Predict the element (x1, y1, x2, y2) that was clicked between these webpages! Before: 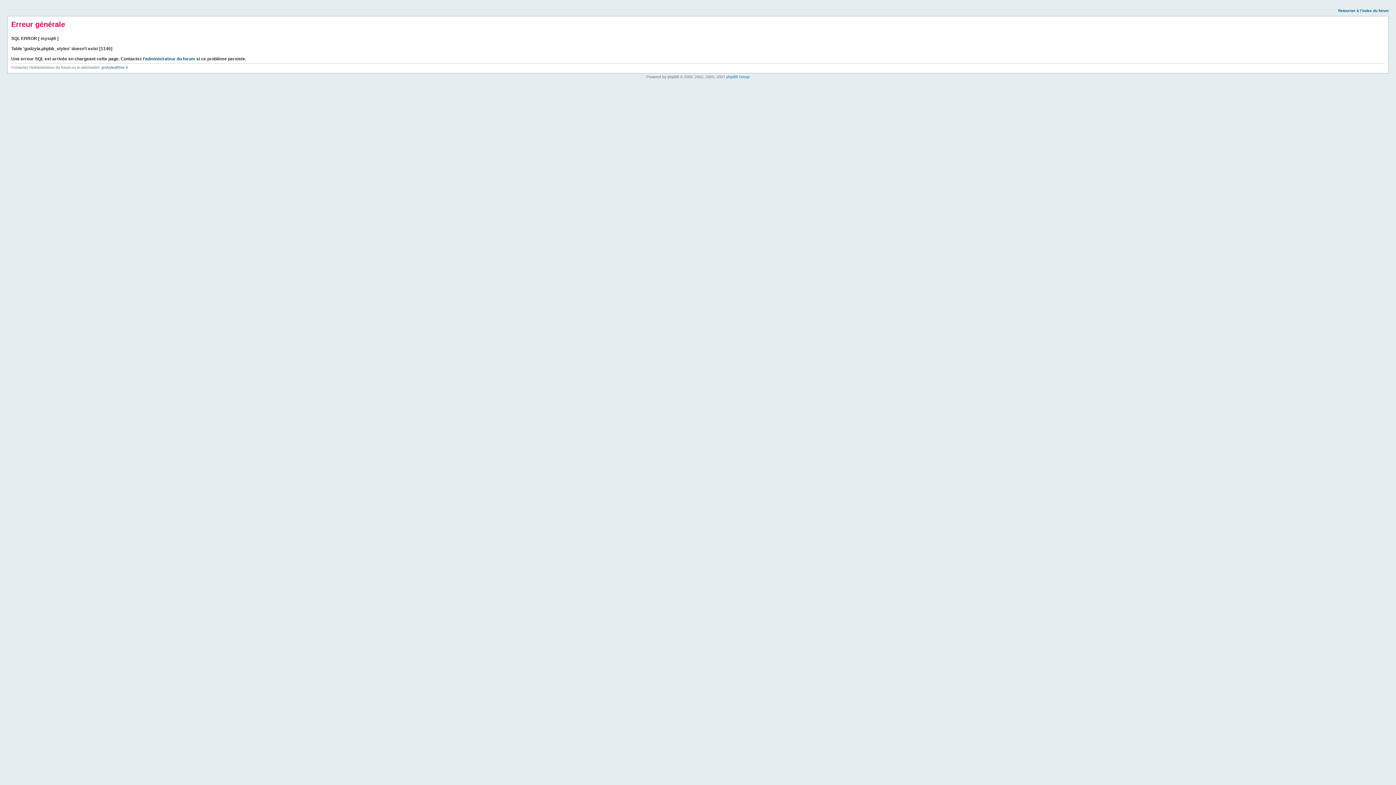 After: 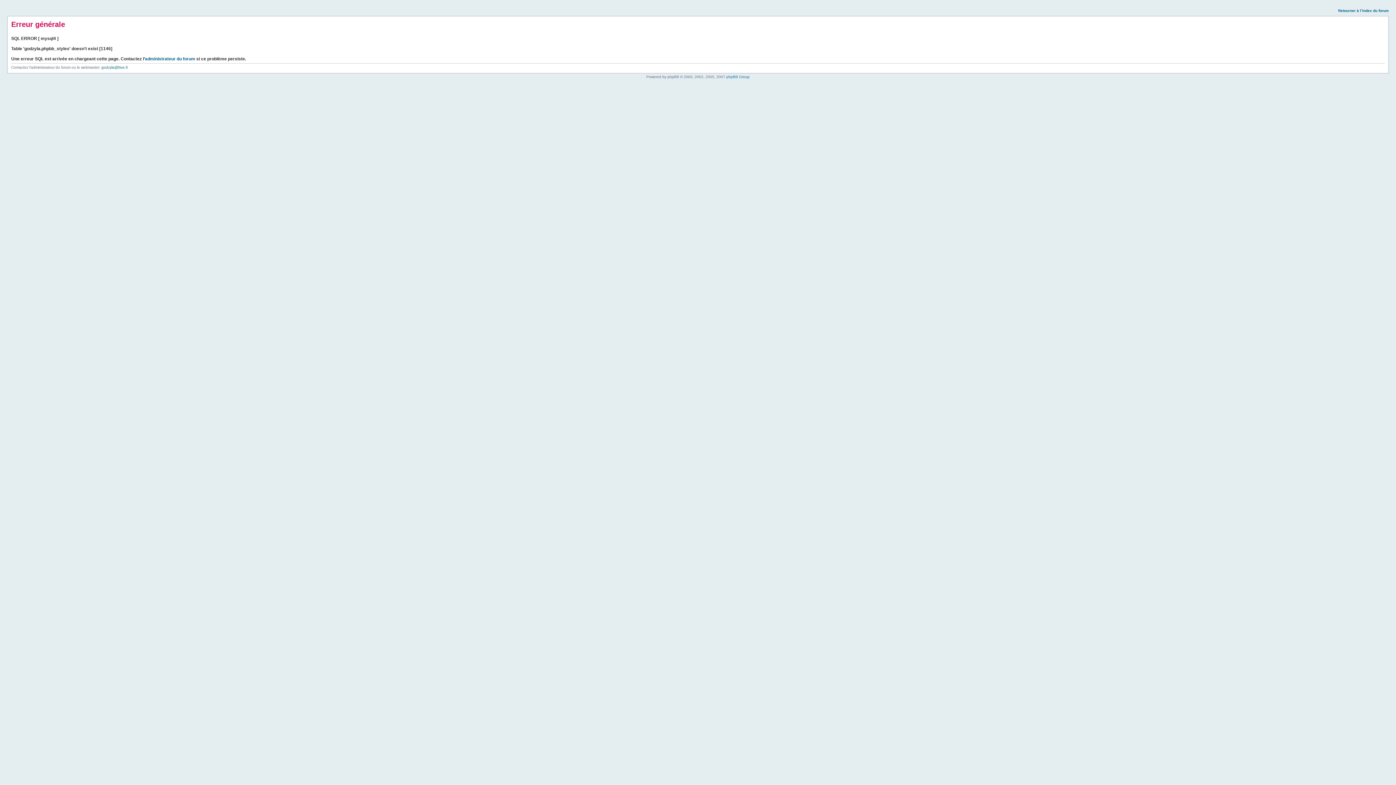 Action: bbox: (1338, 8, 1389, 12) label: Retourner à l’index du forum